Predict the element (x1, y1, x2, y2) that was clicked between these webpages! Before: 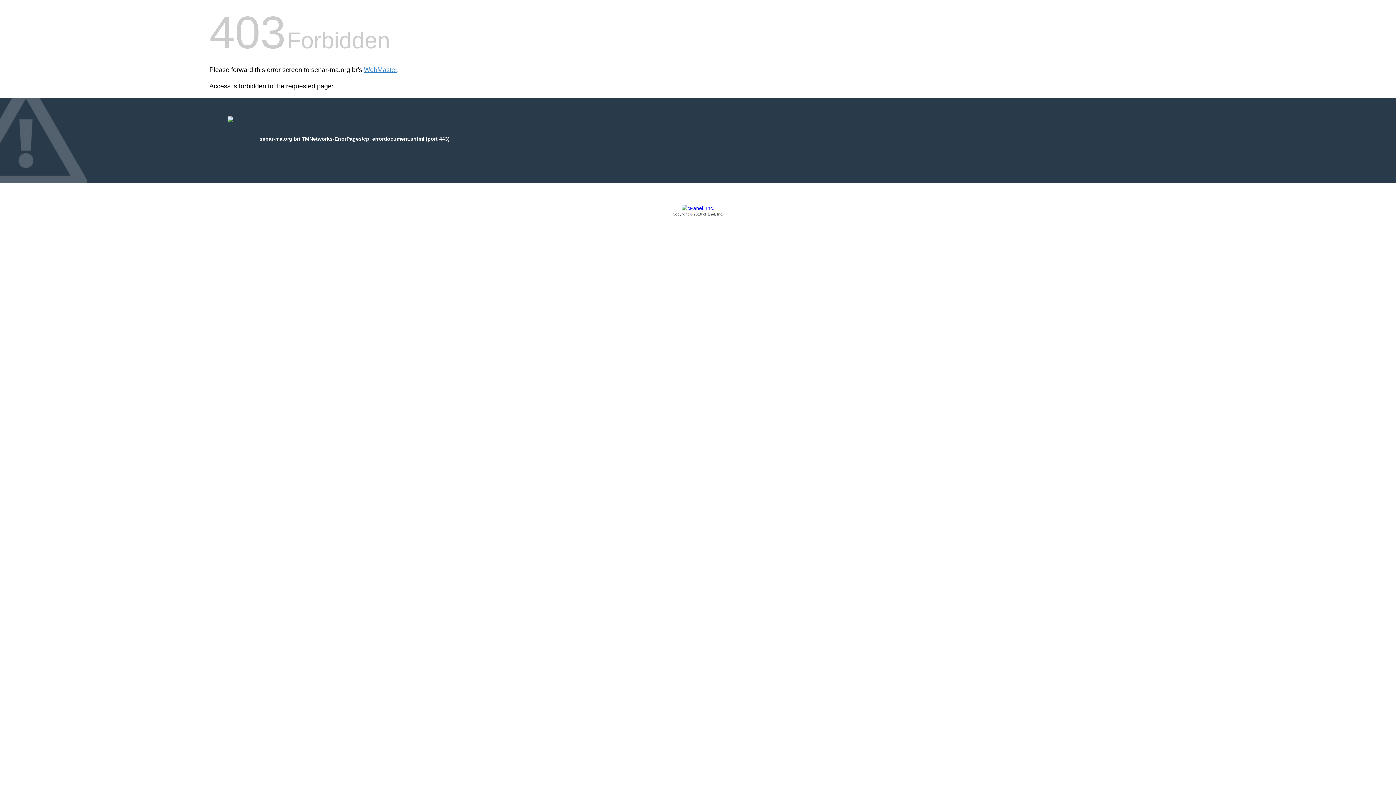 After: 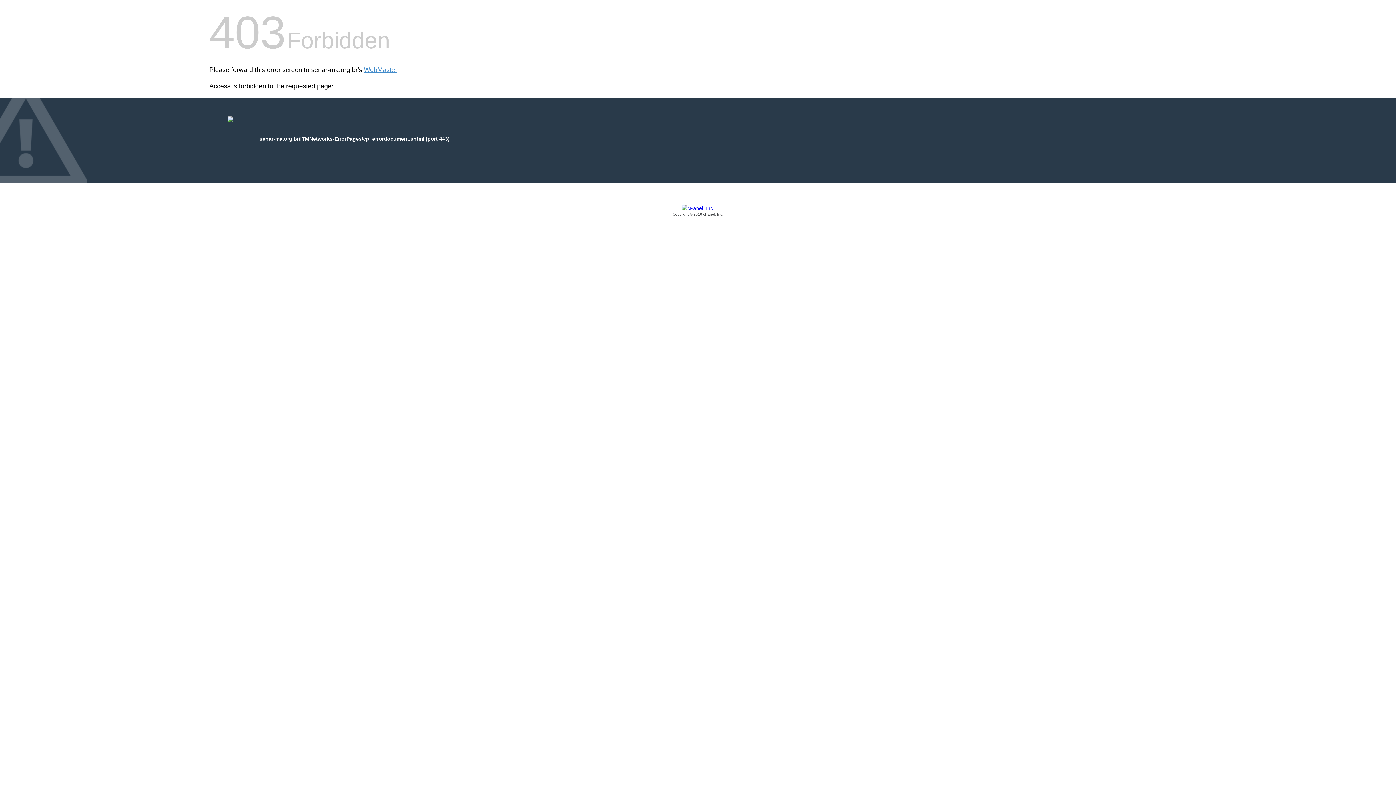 Action: label: Copyright © 2016 cPanel, Inc. bbox: (209, 205, 1186, 217)